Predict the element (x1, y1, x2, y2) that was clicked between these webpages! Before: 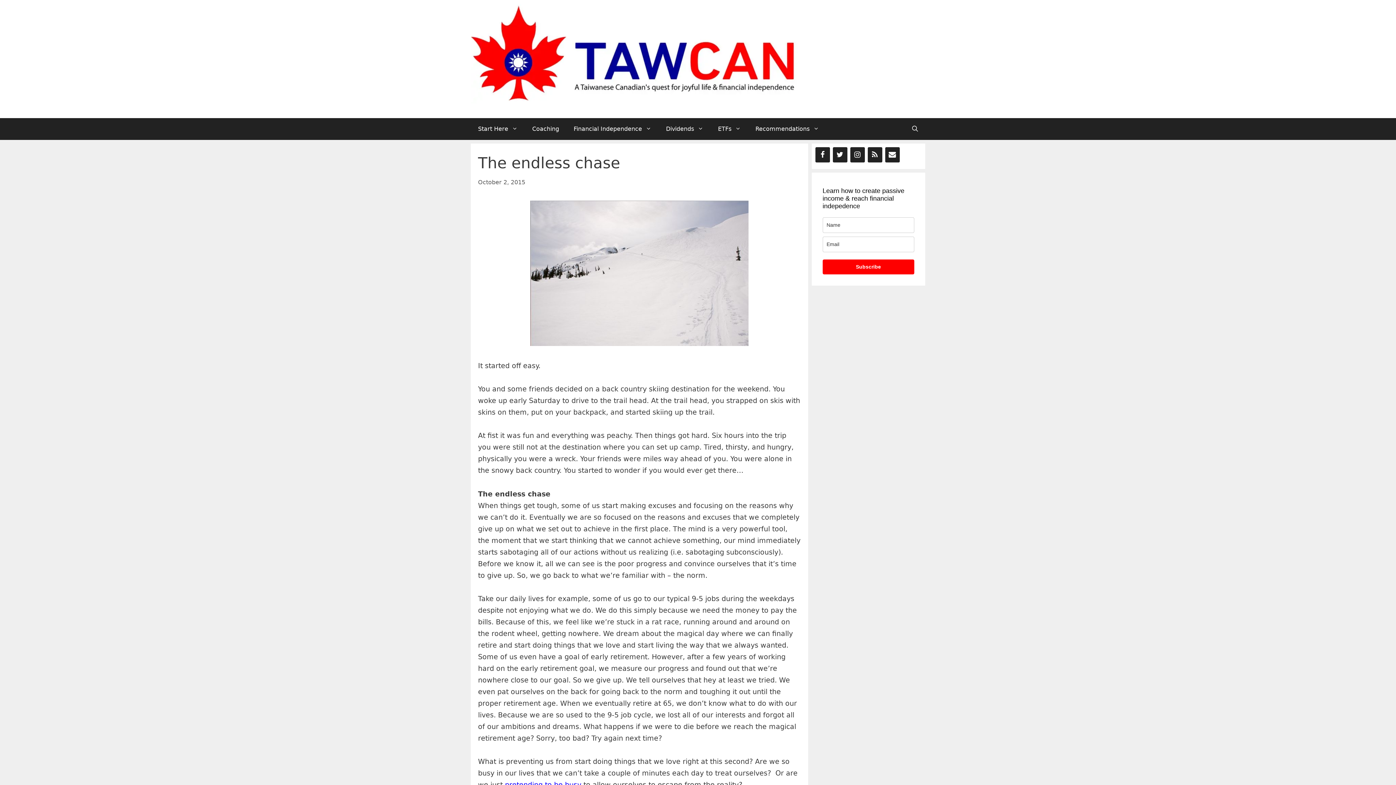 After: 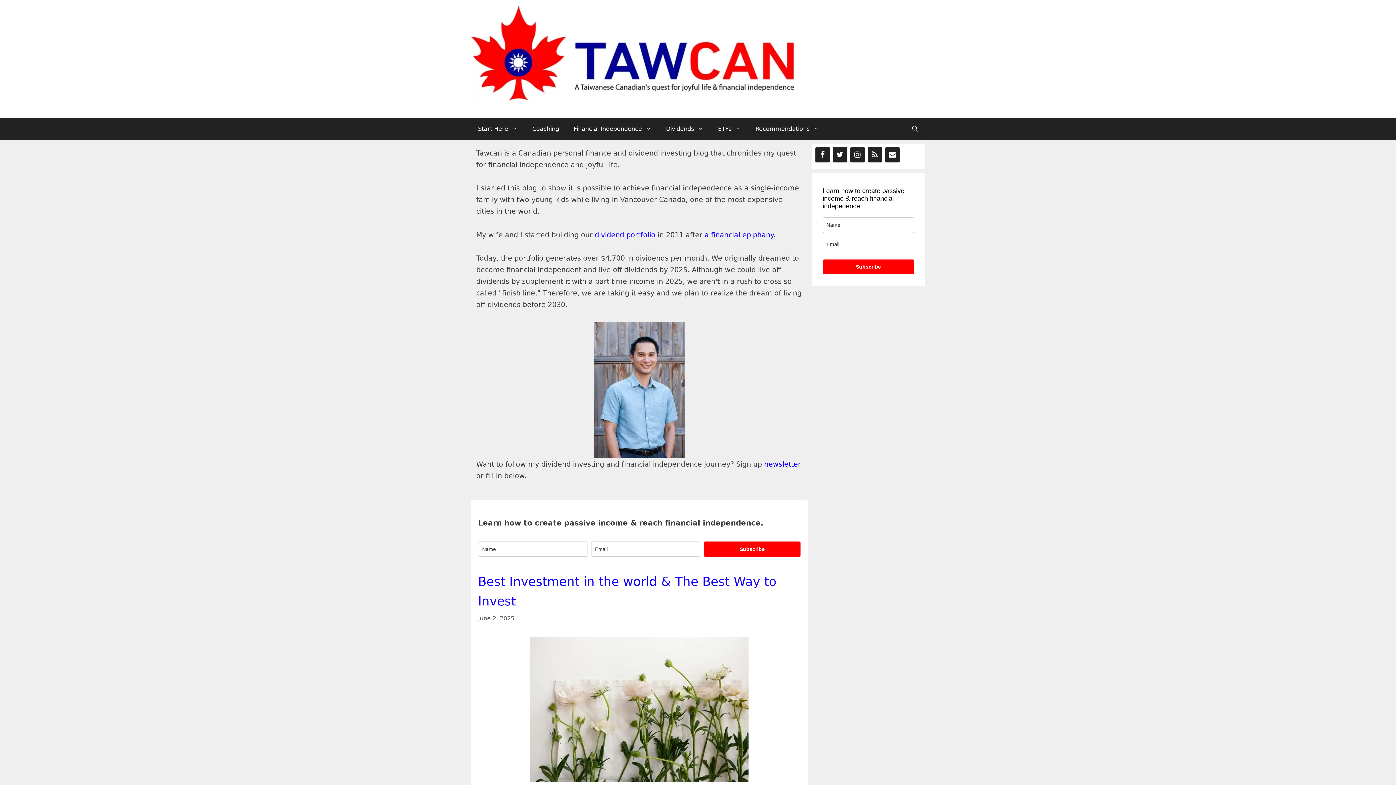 Action: bbox: (566, 118, 658, 140) label: Financial Independence